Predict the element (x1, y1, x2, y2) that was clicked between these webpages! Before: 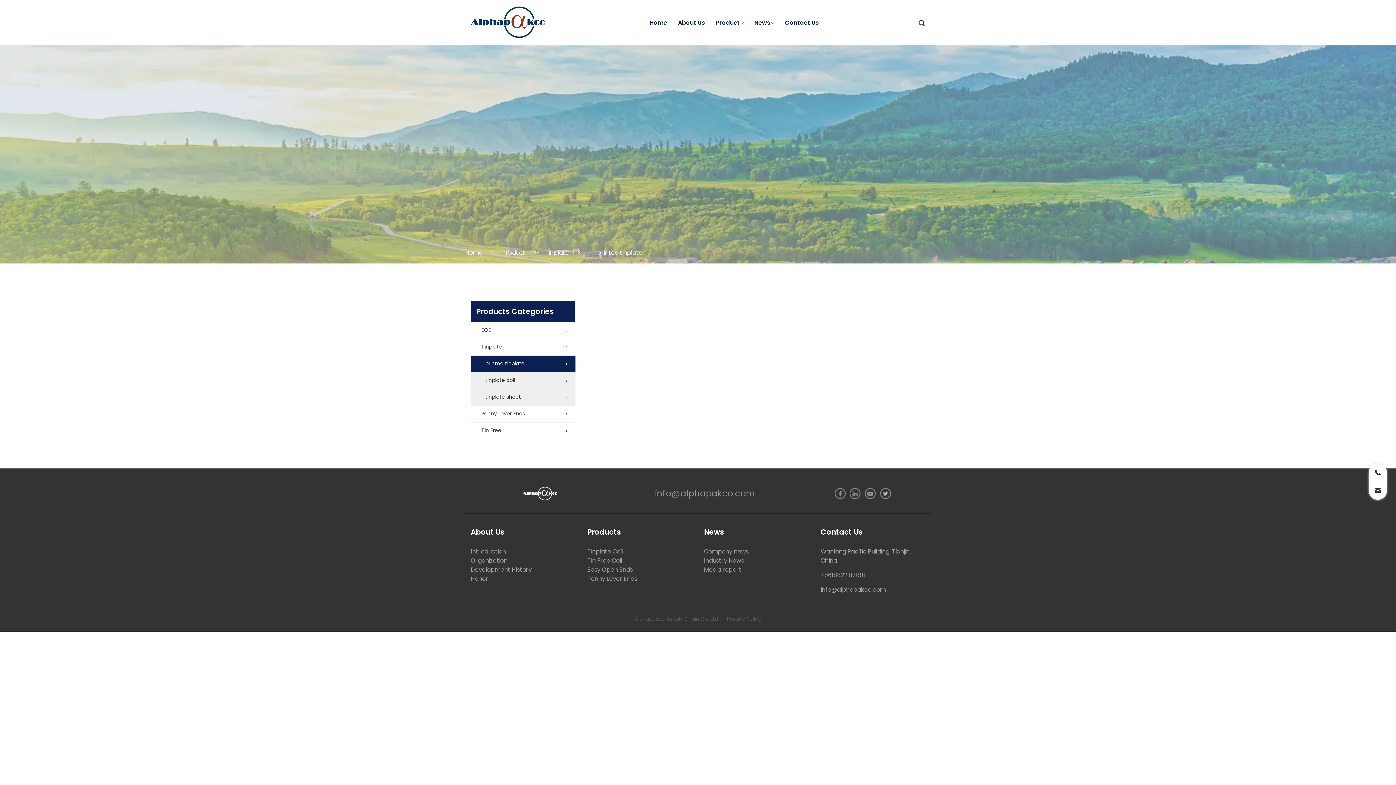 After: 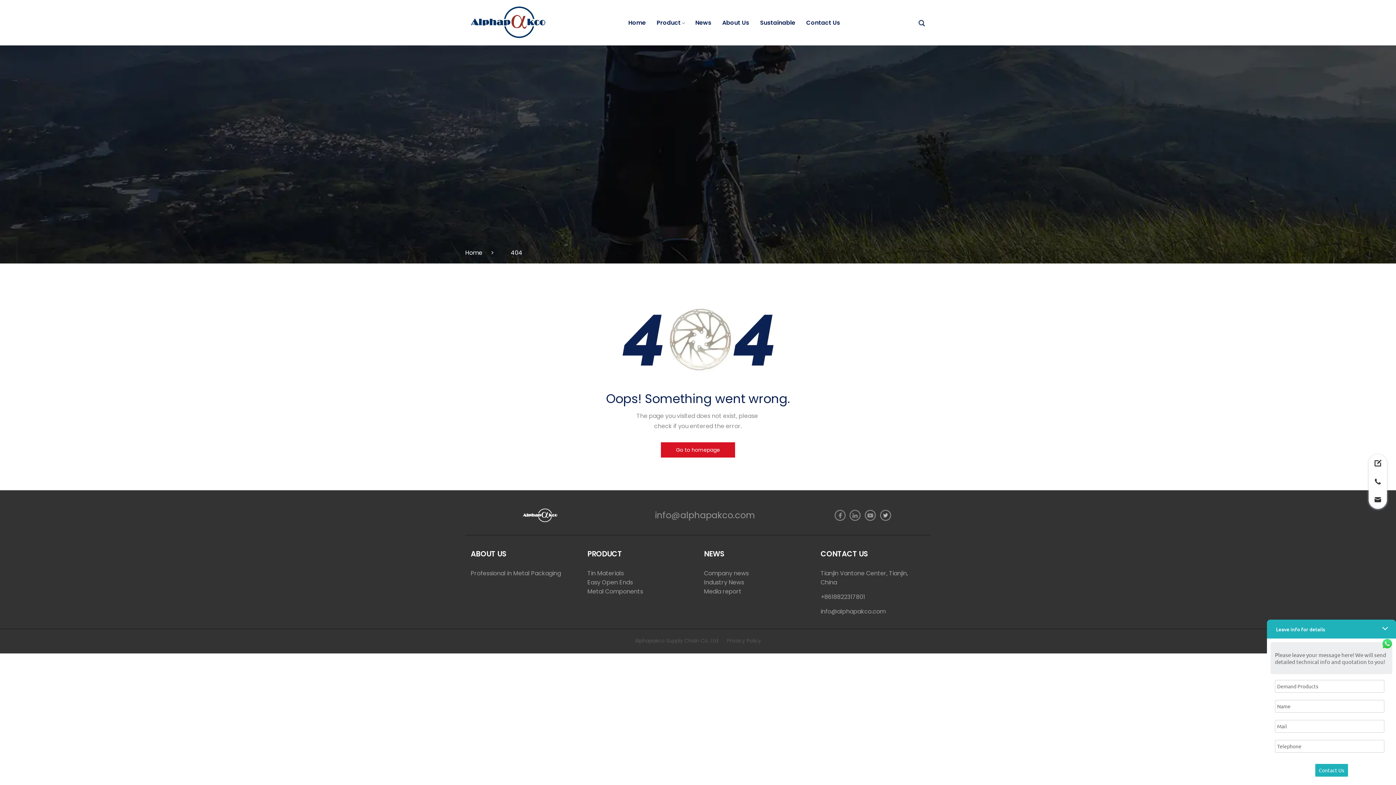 Action: label: Tinplate Coil bbox: (587, 547, 692, 556)